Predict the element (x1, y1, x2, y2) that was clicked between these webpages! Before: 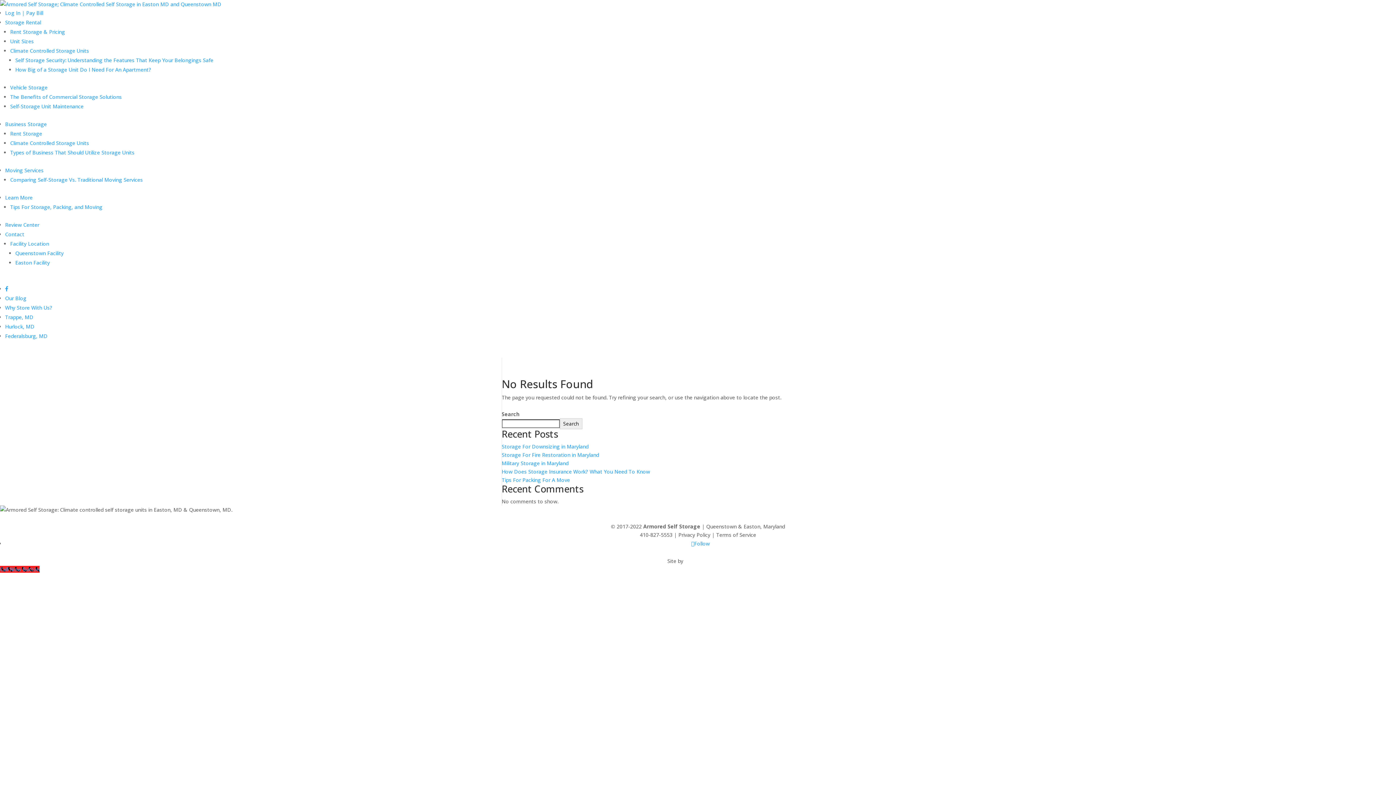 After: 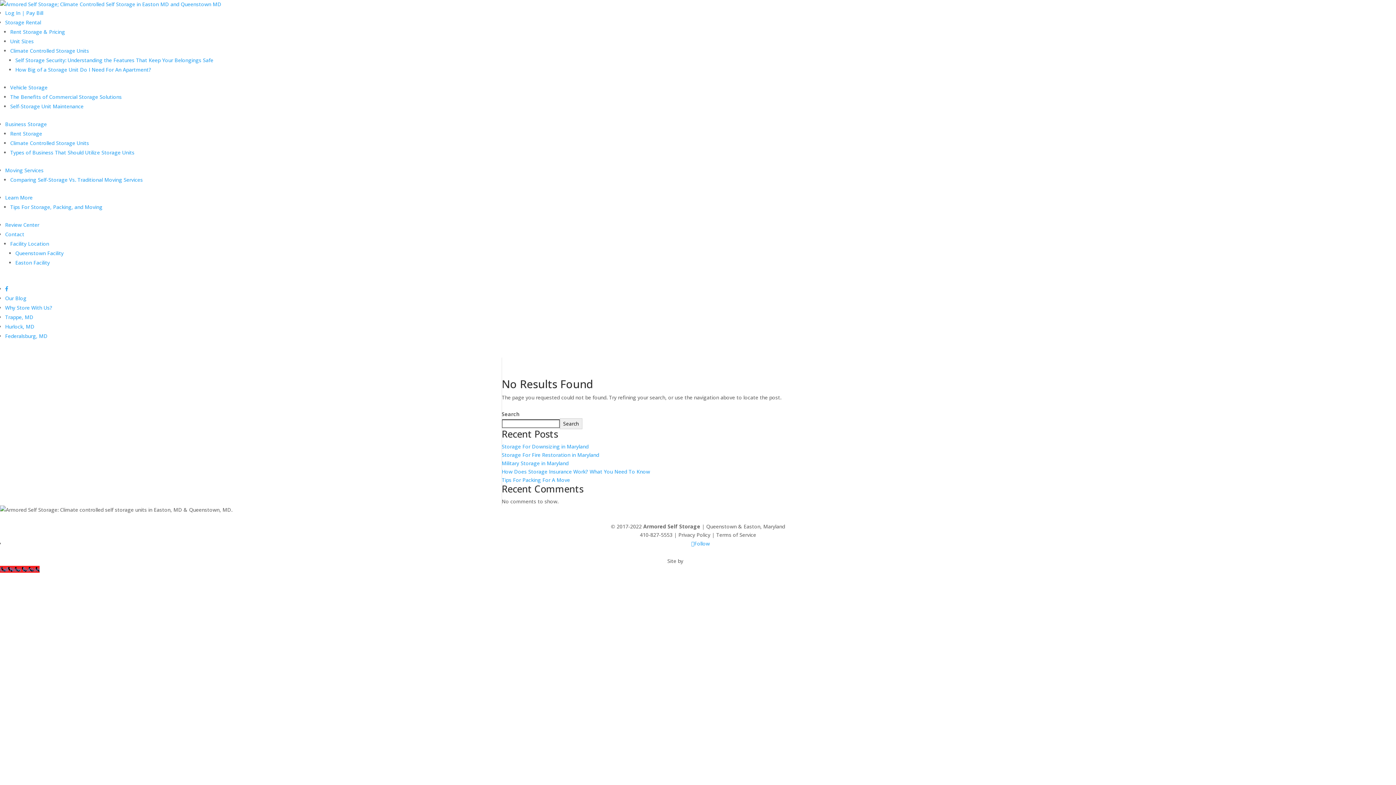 Action: bbox: (5, 18, 41, 25) label: Storage Rental